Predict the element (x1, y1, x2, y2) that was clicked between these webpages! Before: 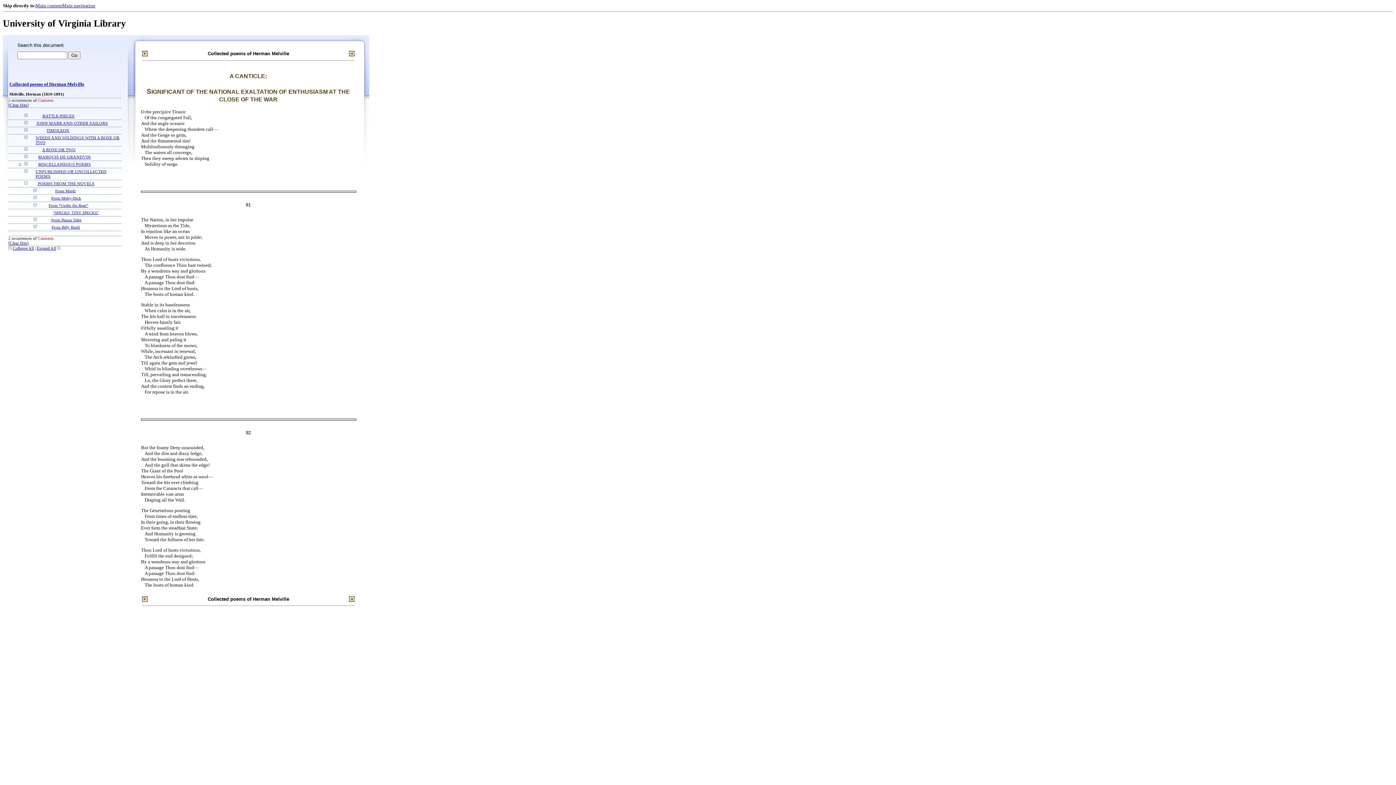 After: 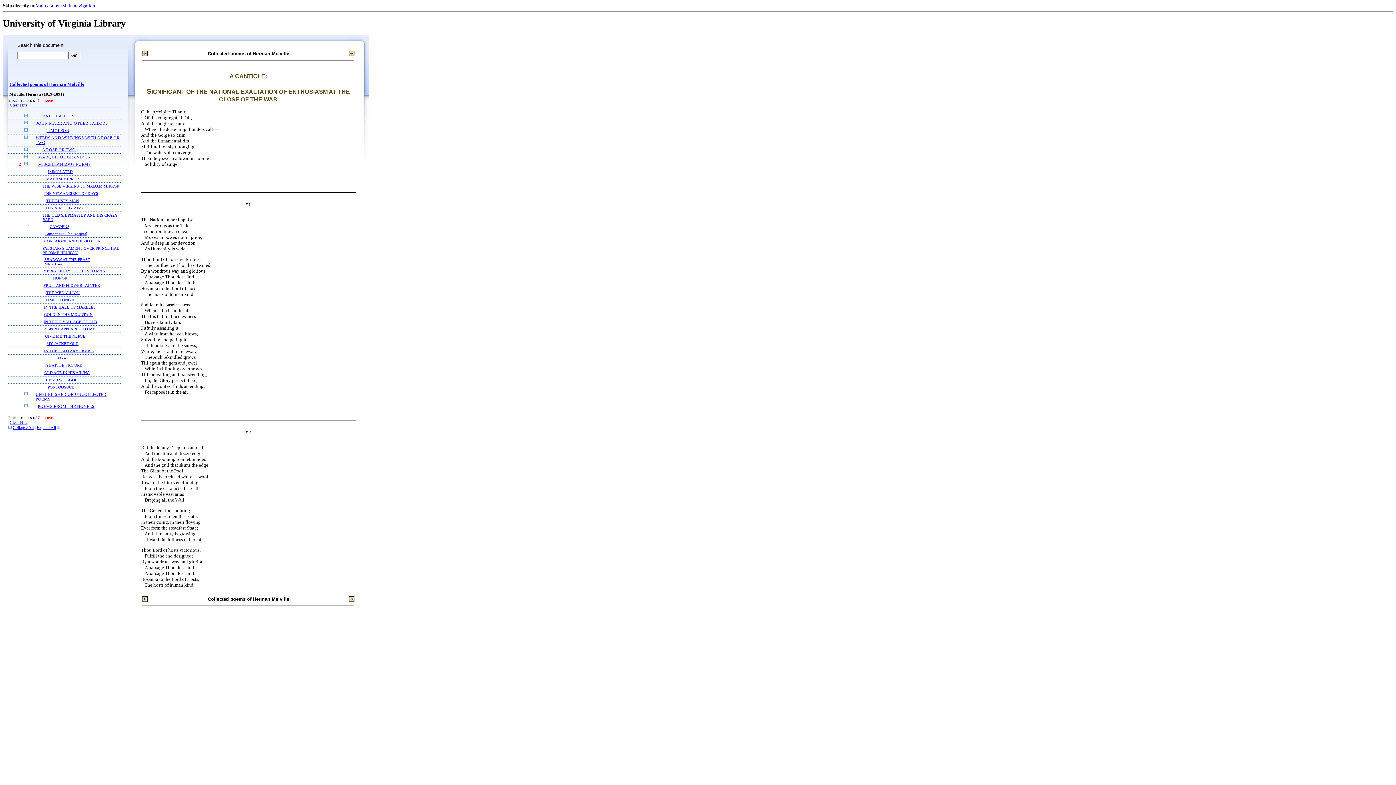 Action: bbox: (24, 161, 27, 166)